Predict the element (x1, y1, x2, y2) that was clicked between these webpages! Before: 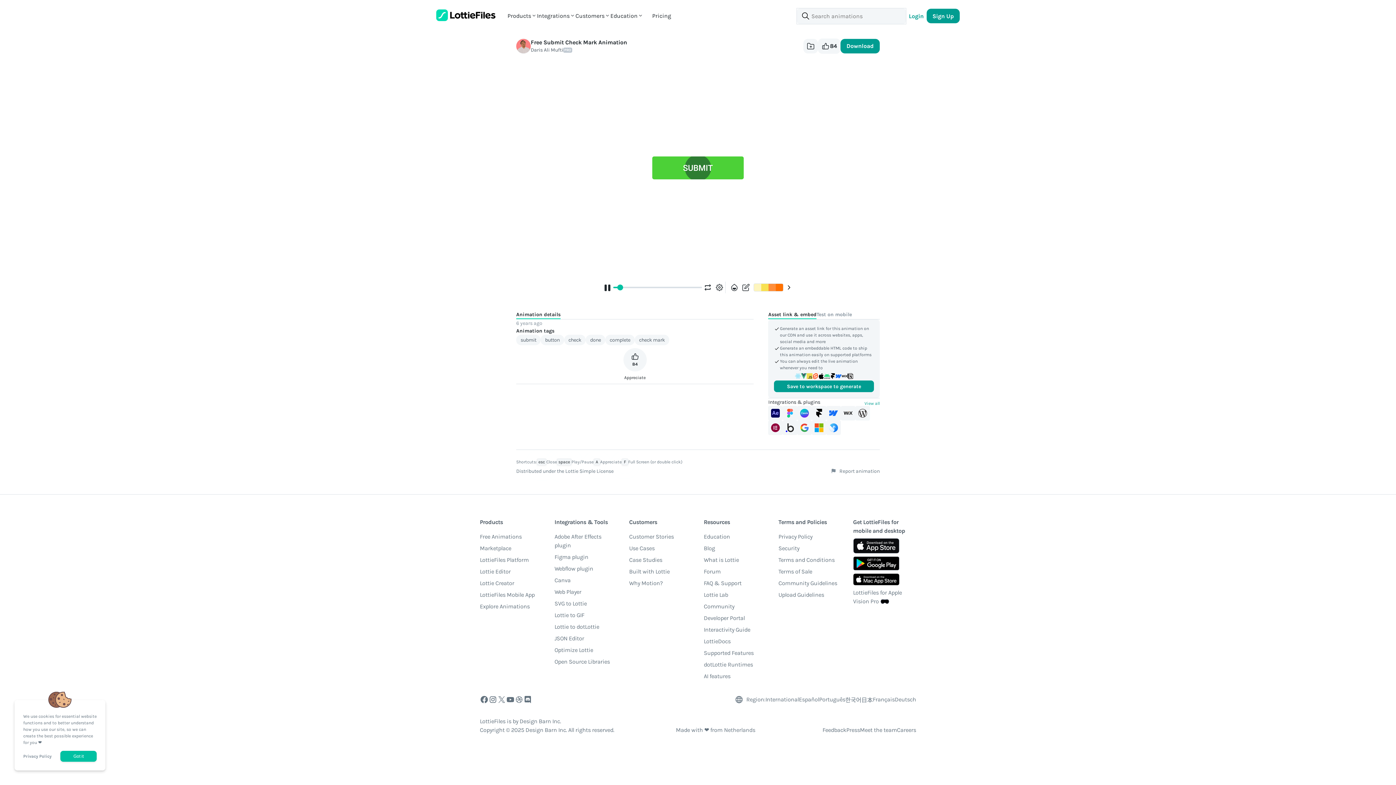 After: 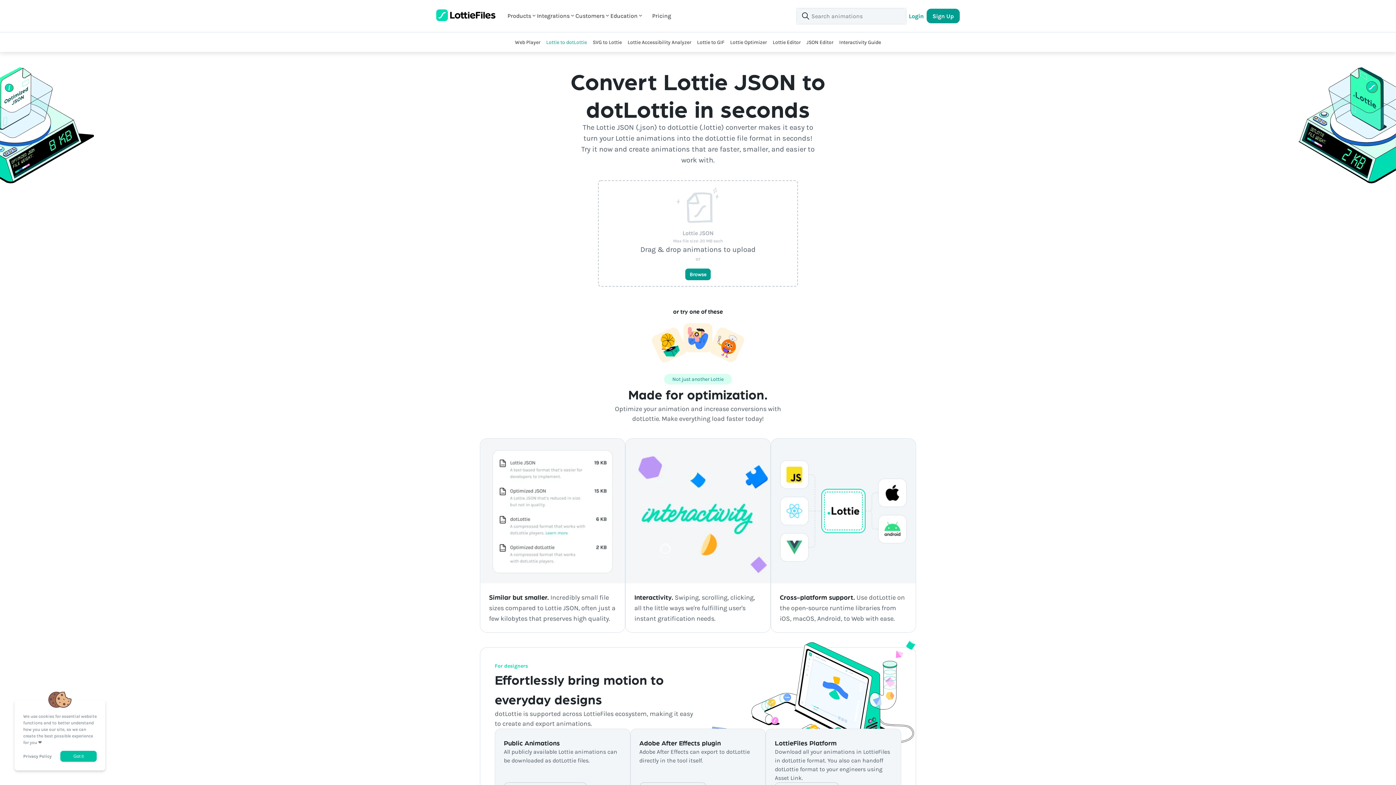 Action: bbox: (554, 622, 599, 634) label: Lottie to dotLottie